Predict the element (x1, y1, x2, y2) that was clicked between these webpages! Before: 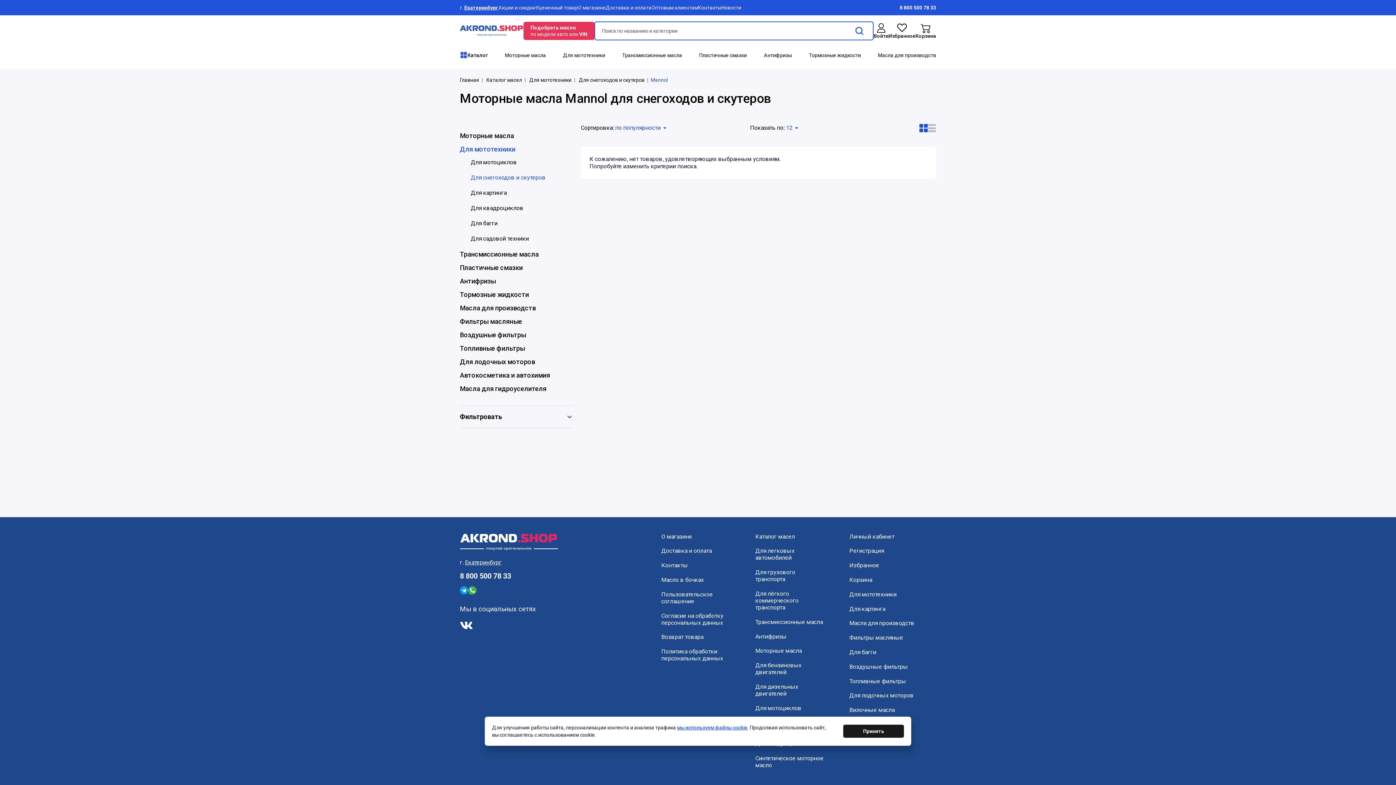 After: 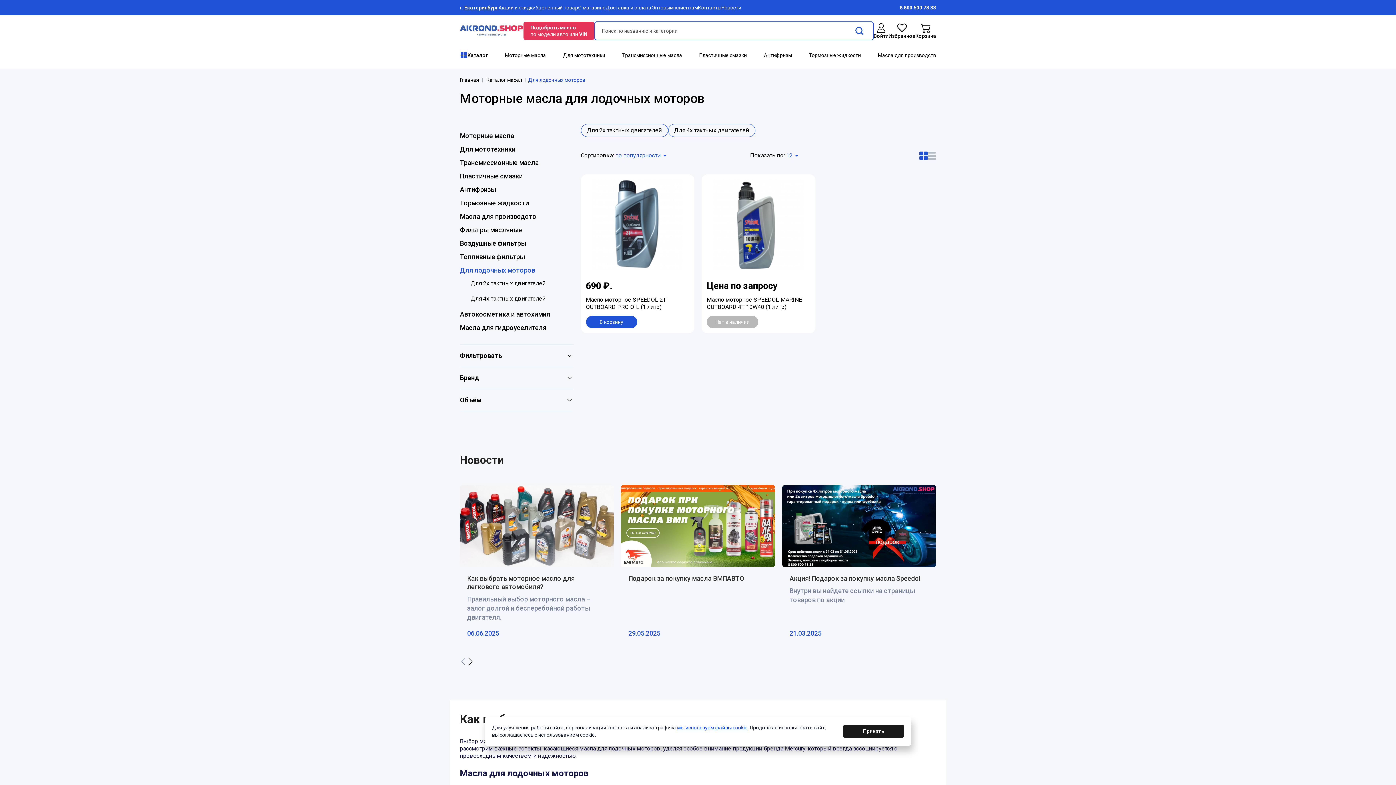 Action: label: Для лодочных моторов bbox: (849, 692, 913, 699)